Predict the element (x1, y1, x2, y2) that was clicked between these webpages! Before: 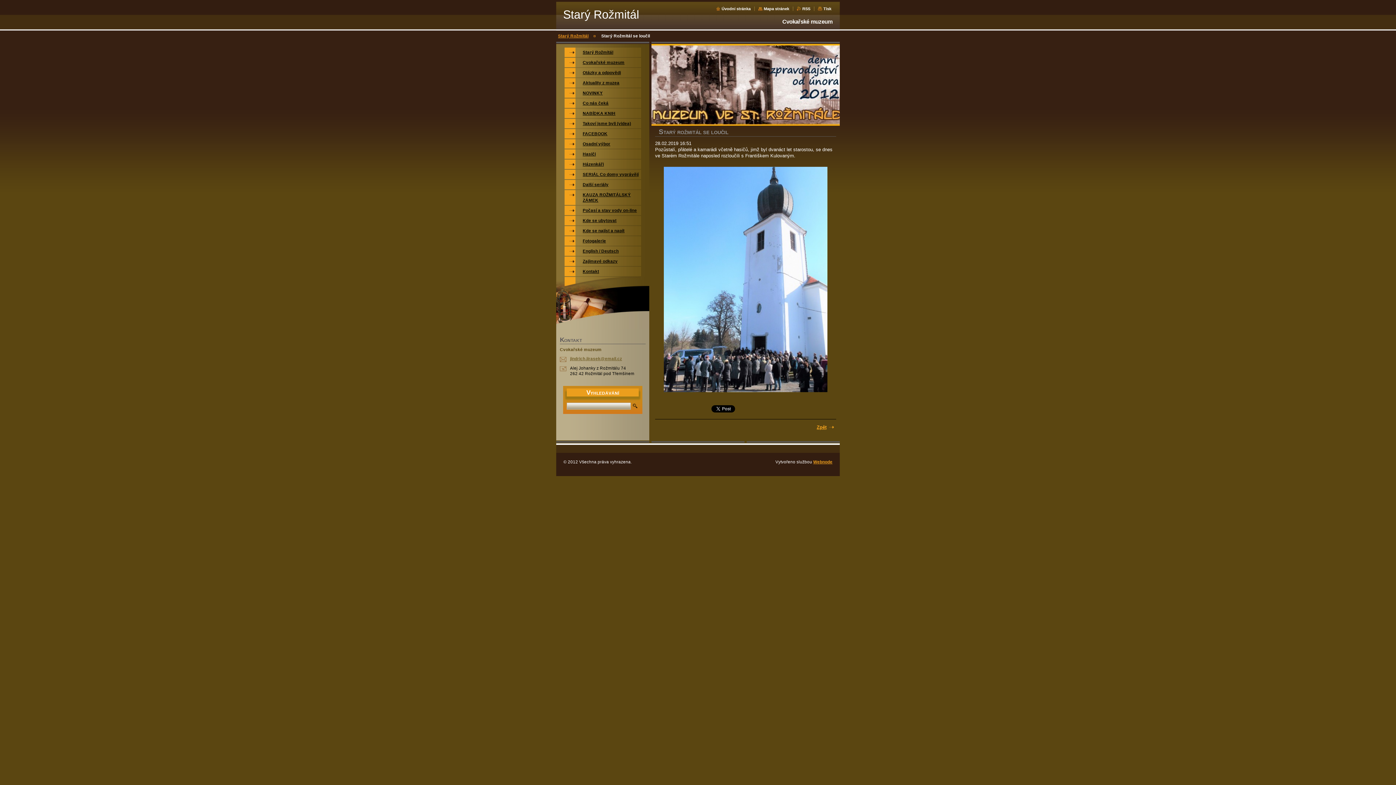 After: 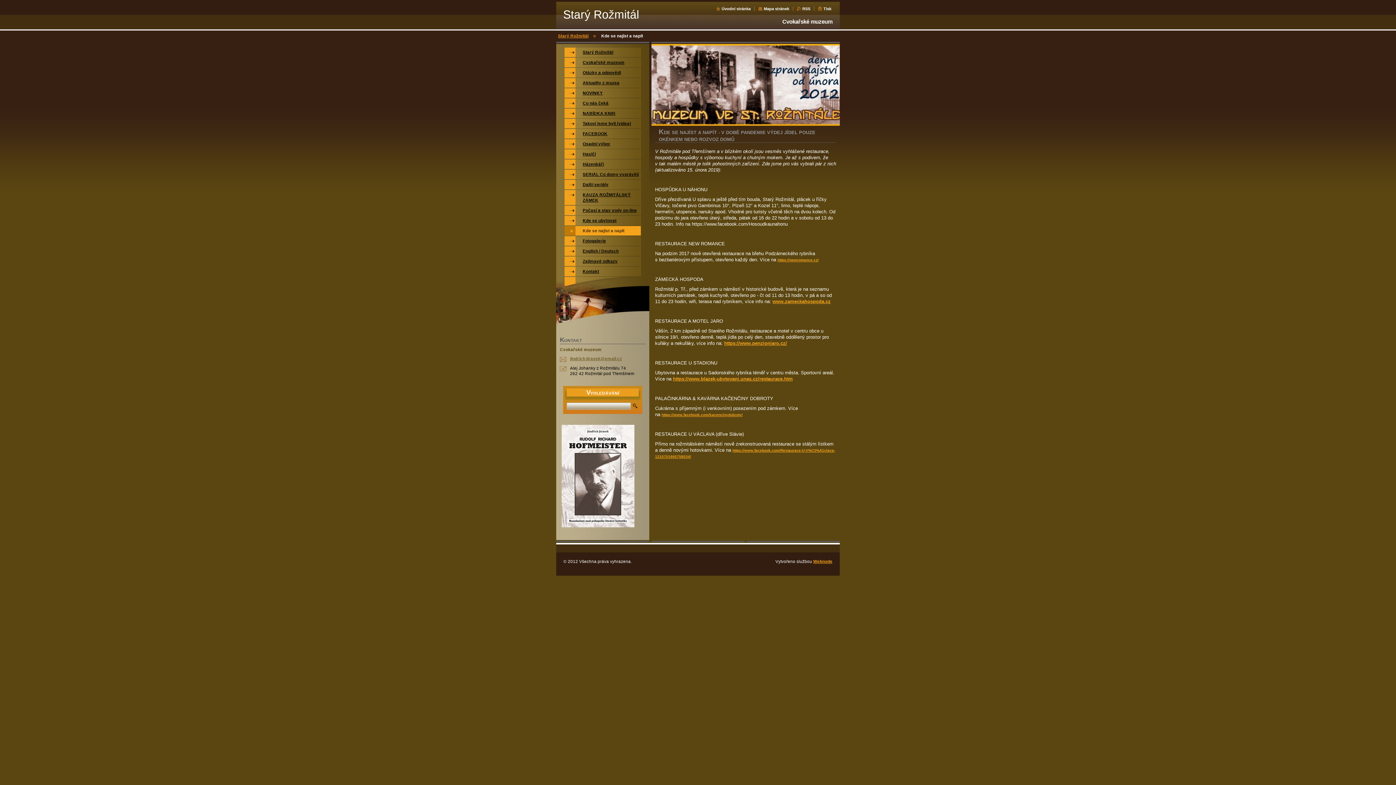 Action: bbox: (564, 226, 641, 235) label: Kde se najíst a napít